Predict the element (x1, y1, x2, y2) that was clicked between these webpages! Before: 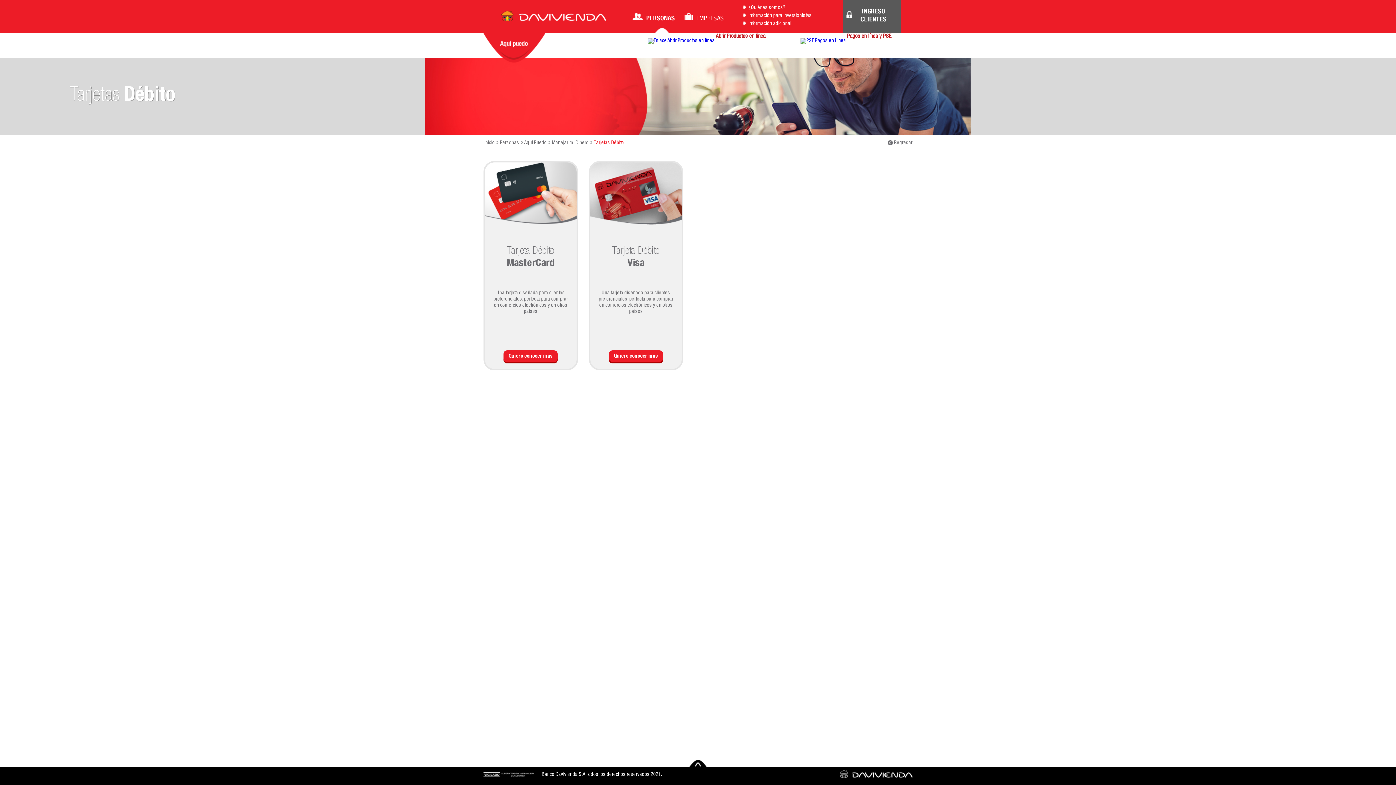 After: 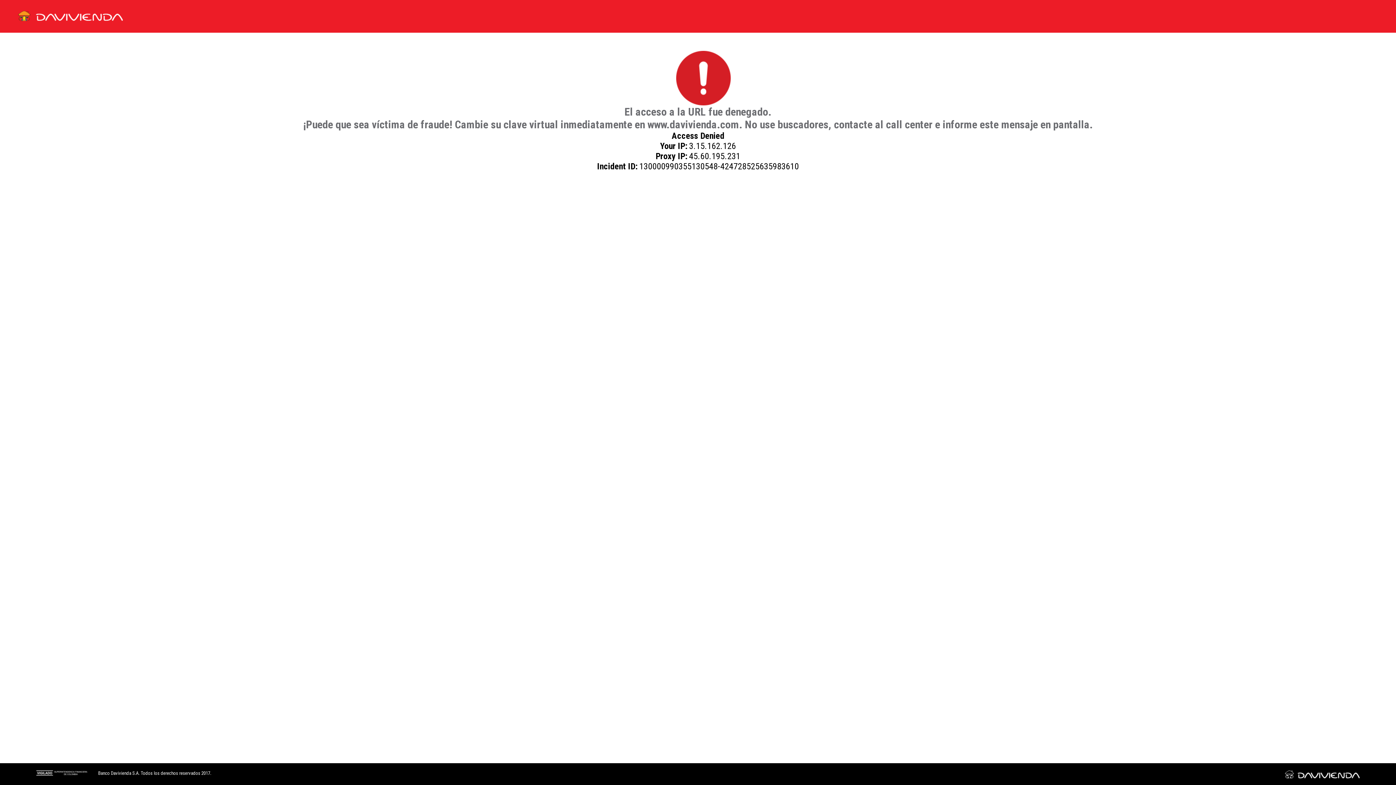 Action: bbox: (503, 350, 557, 363) label: Quiero conocer más